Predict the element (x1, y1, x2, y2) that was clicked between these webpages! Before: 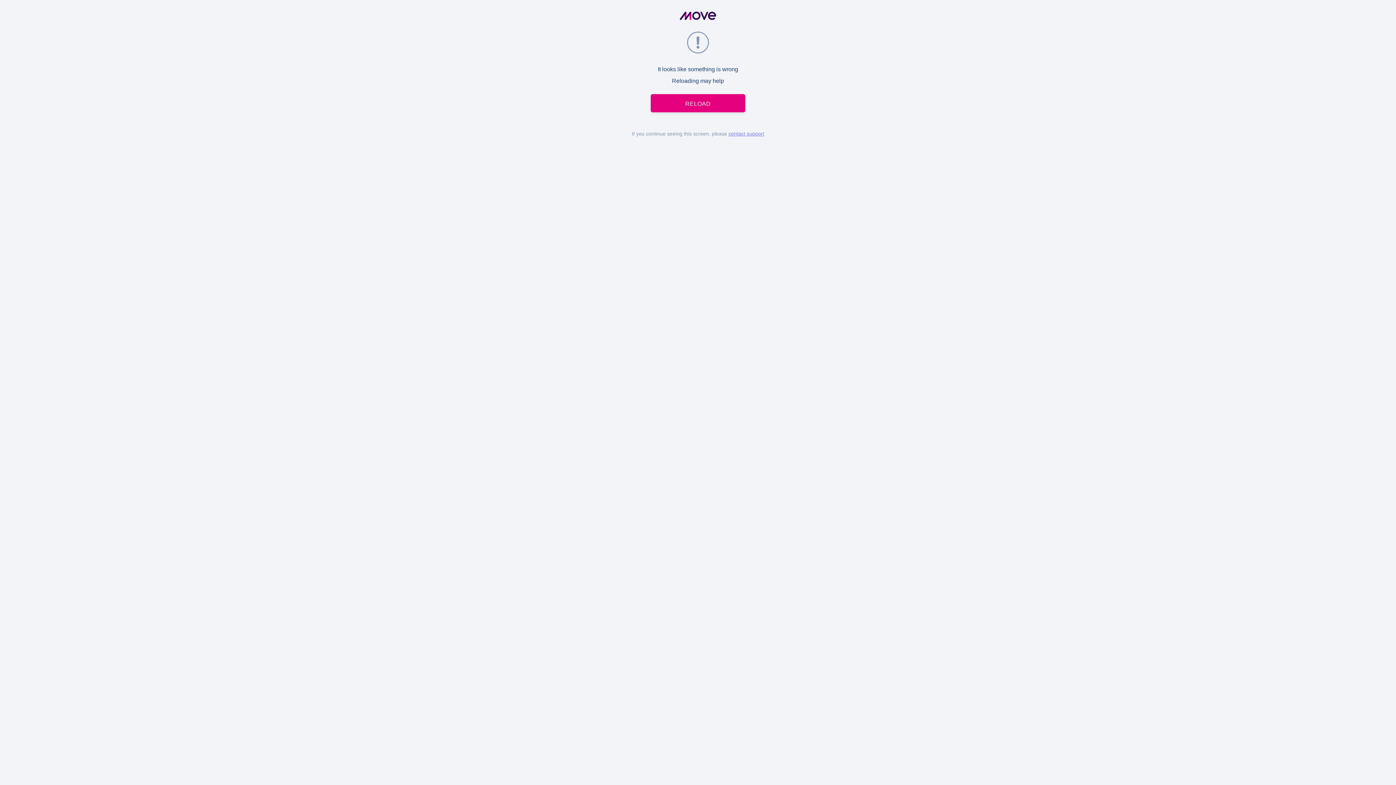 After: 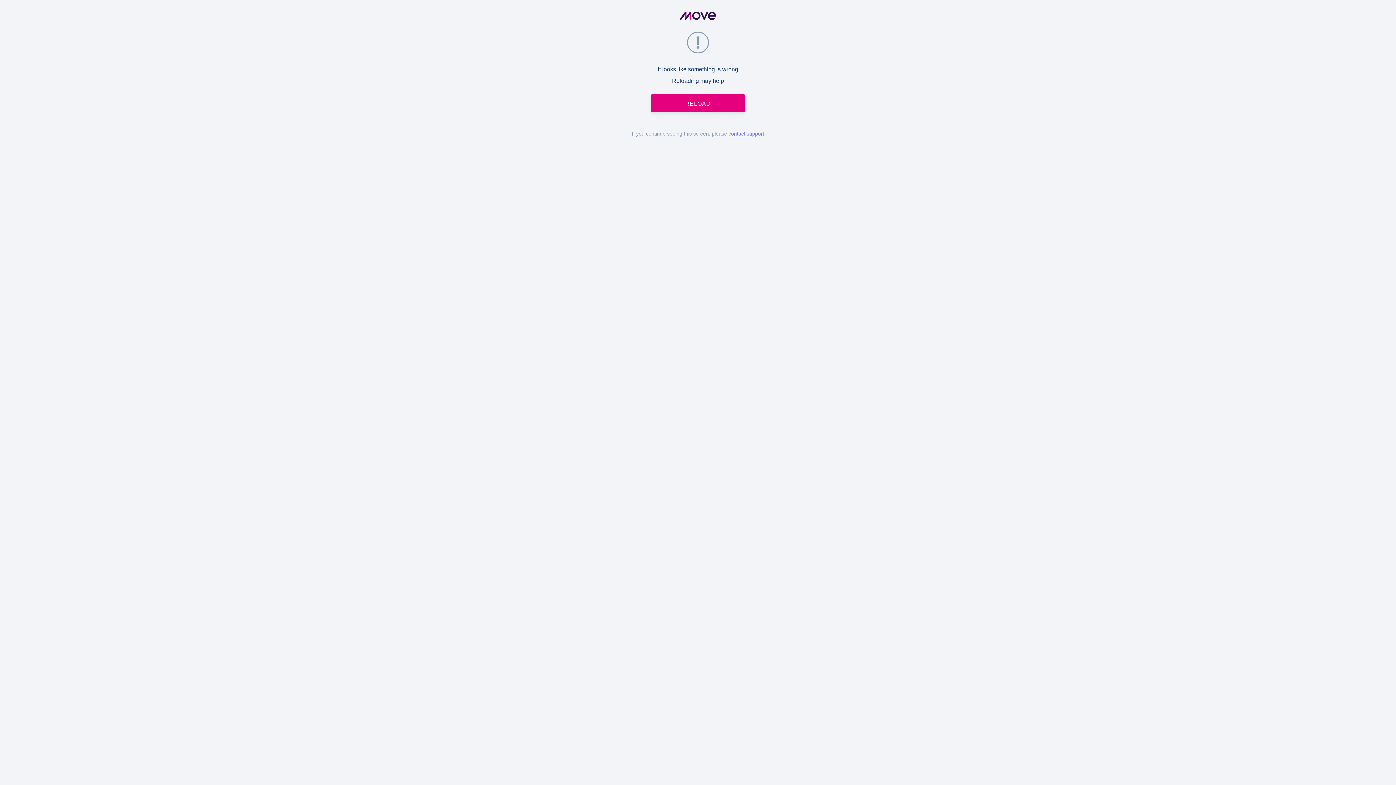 Action: label: contact support bbox: (728, 130, 764, 136)